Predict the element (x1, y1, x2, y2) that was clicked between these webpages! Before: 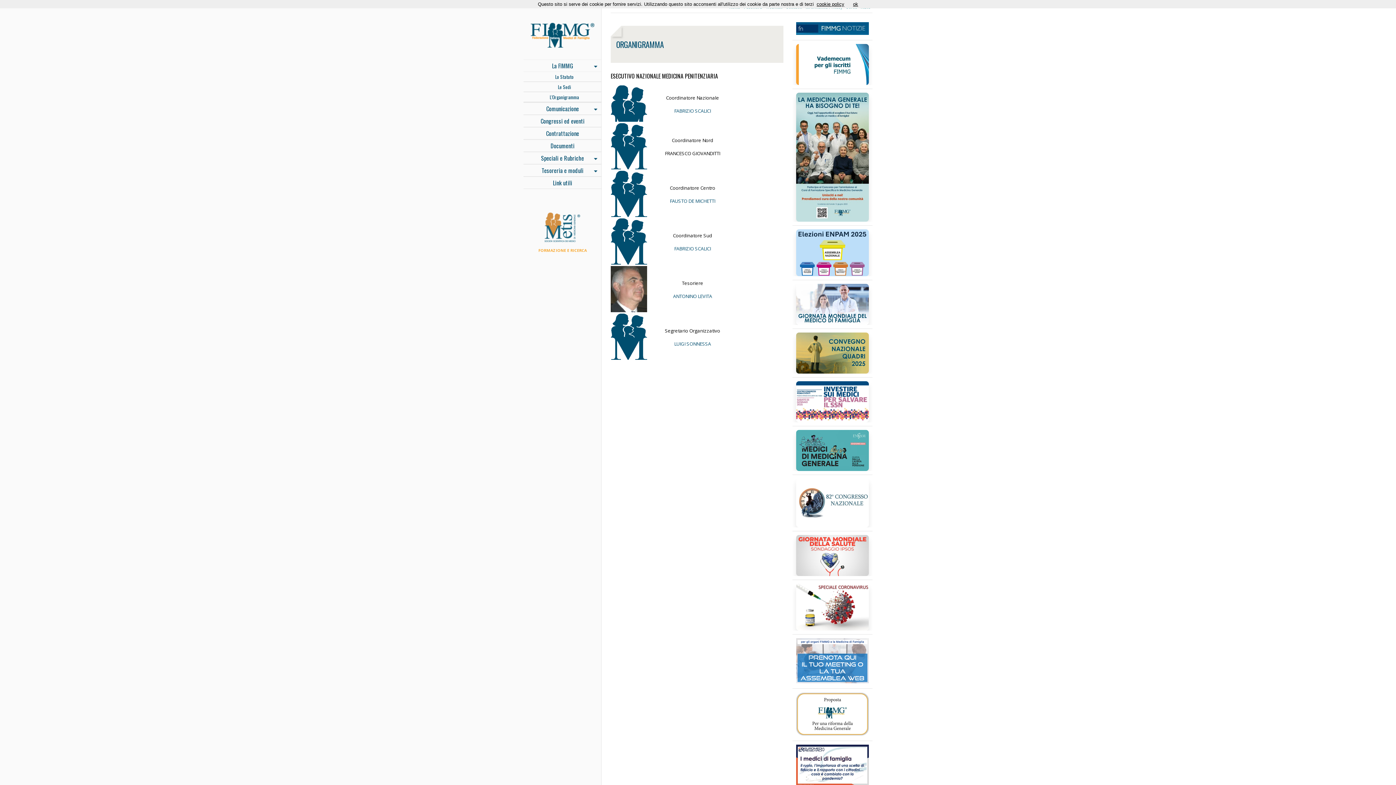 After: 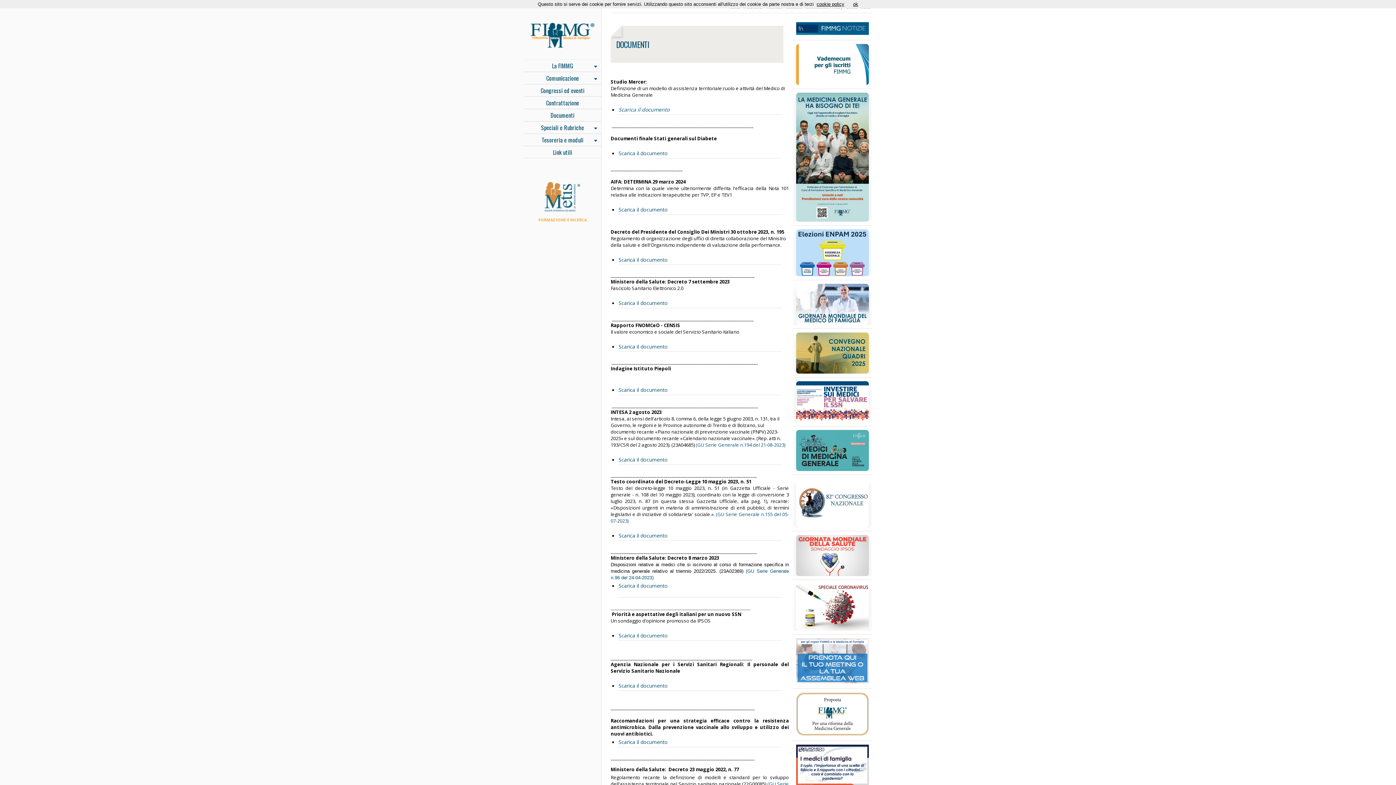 Action: label: Documenti bbox: (523, 140, 601, 151)